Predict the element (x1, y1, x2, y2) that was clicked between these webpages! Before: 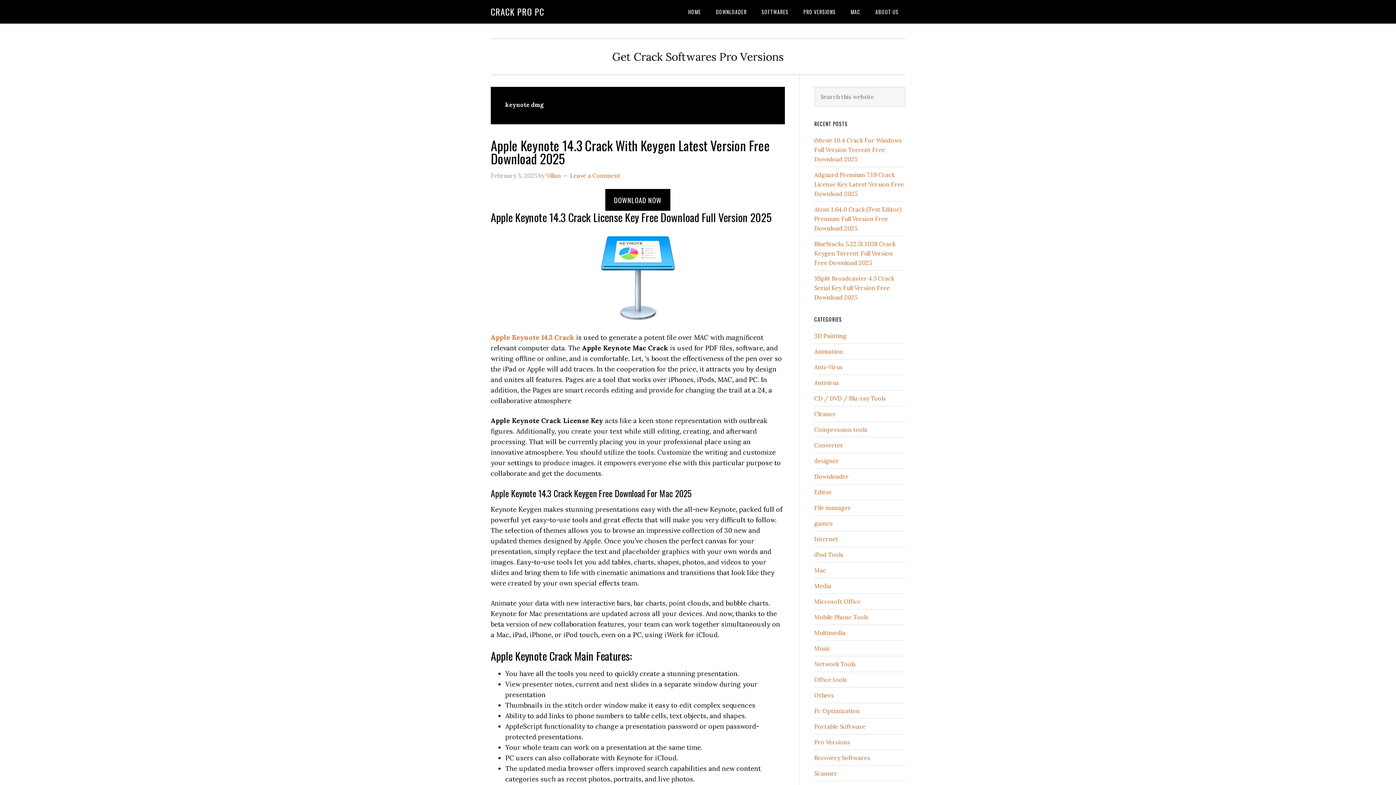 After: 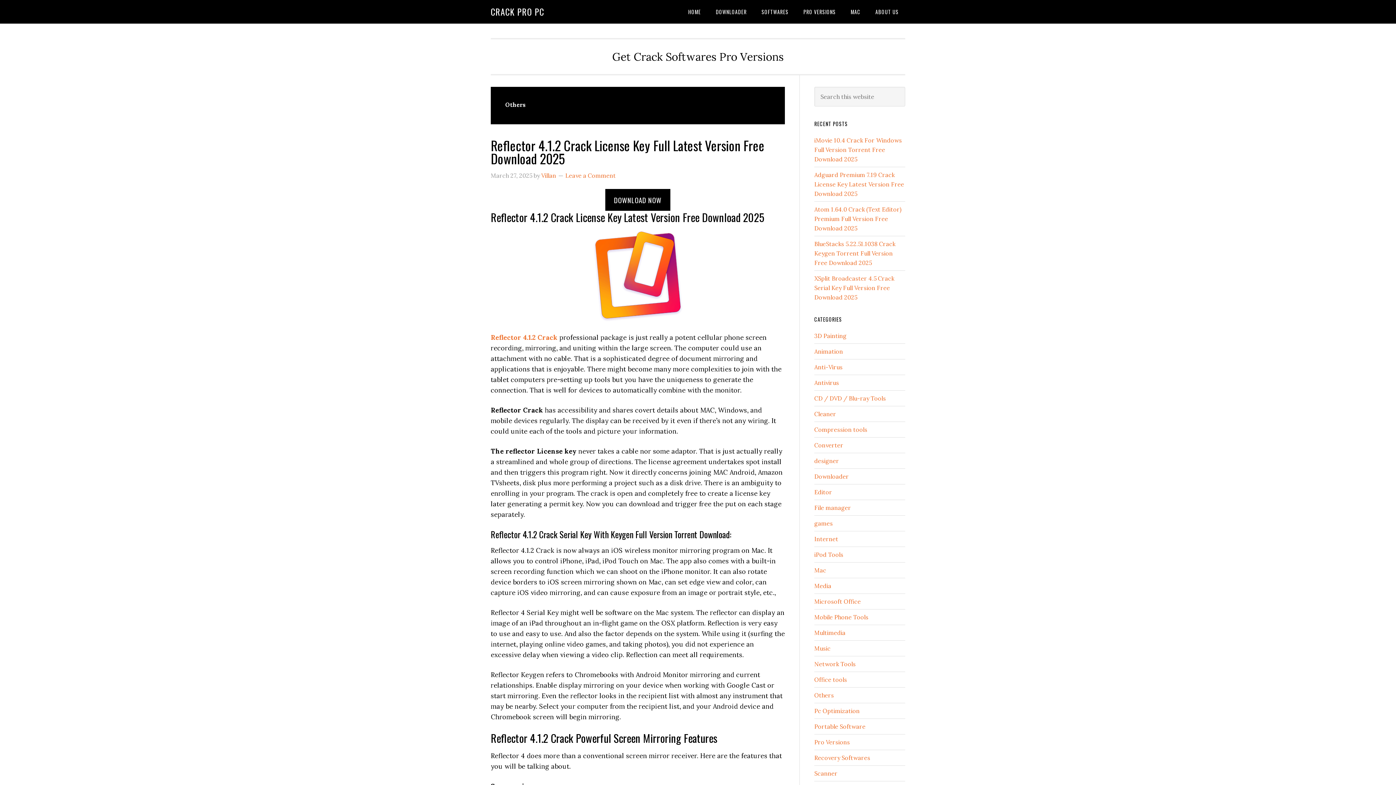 Action: bbox: (814, 692, 834, 699) label: Others